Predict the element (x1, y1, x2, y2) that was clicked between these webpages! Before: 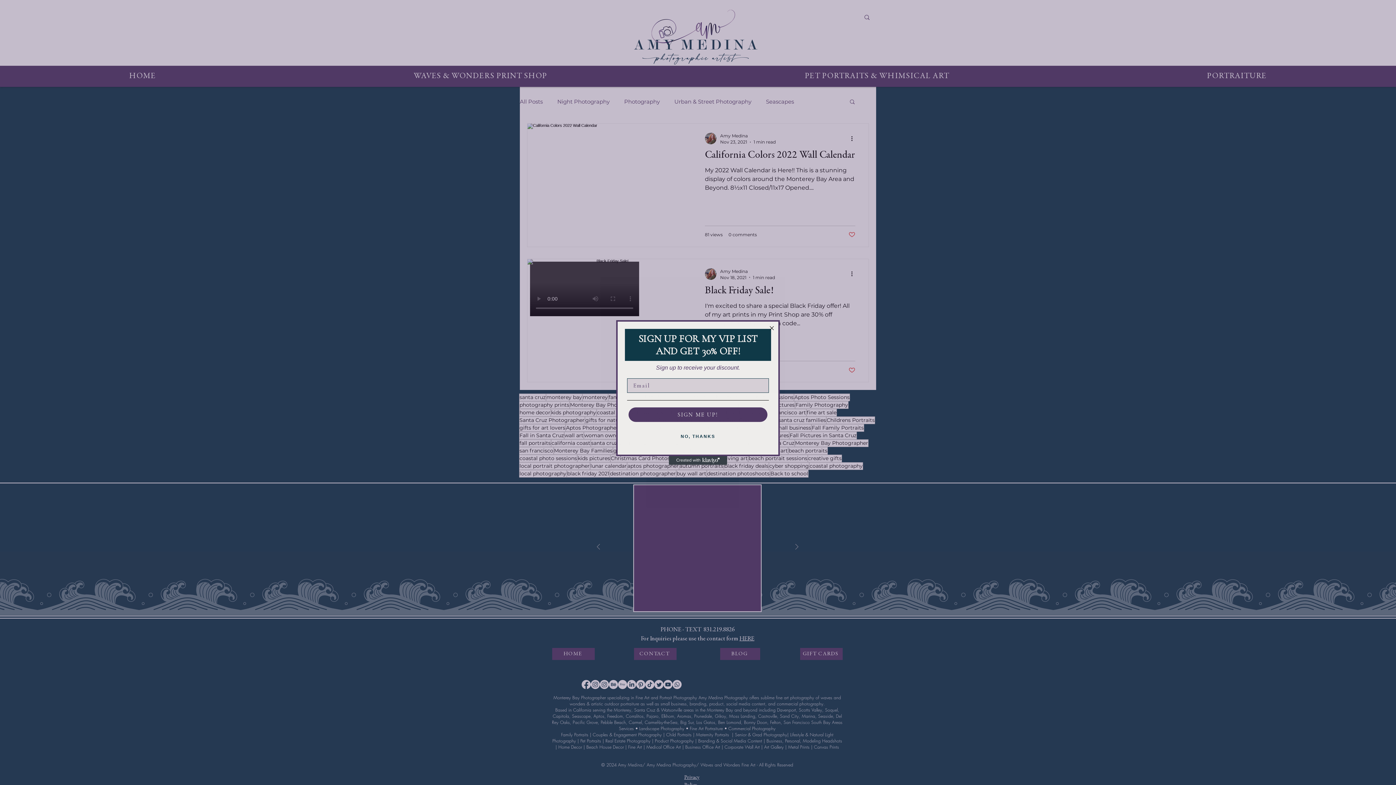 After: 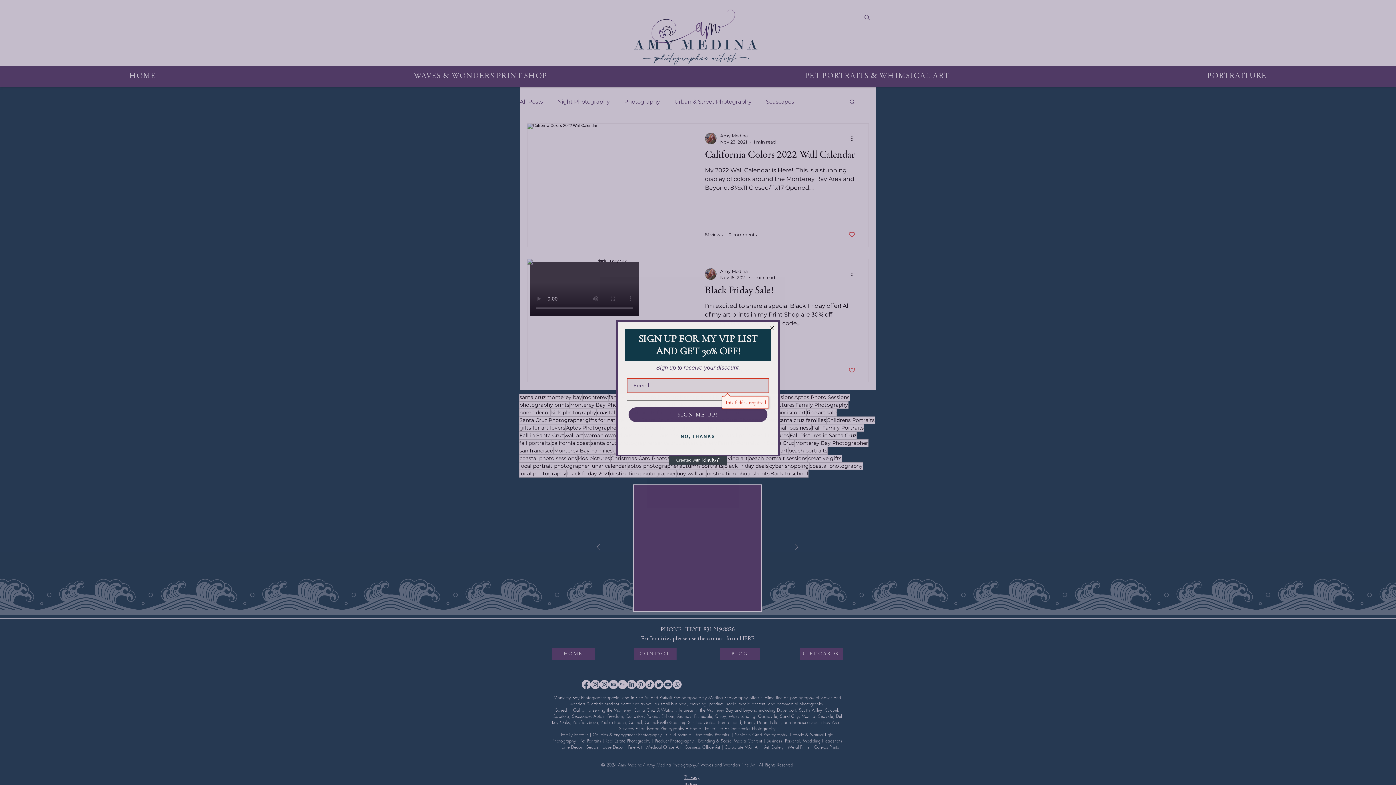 Action: label: SIGN ME UP! bbox: (628, 407, 767, 422)